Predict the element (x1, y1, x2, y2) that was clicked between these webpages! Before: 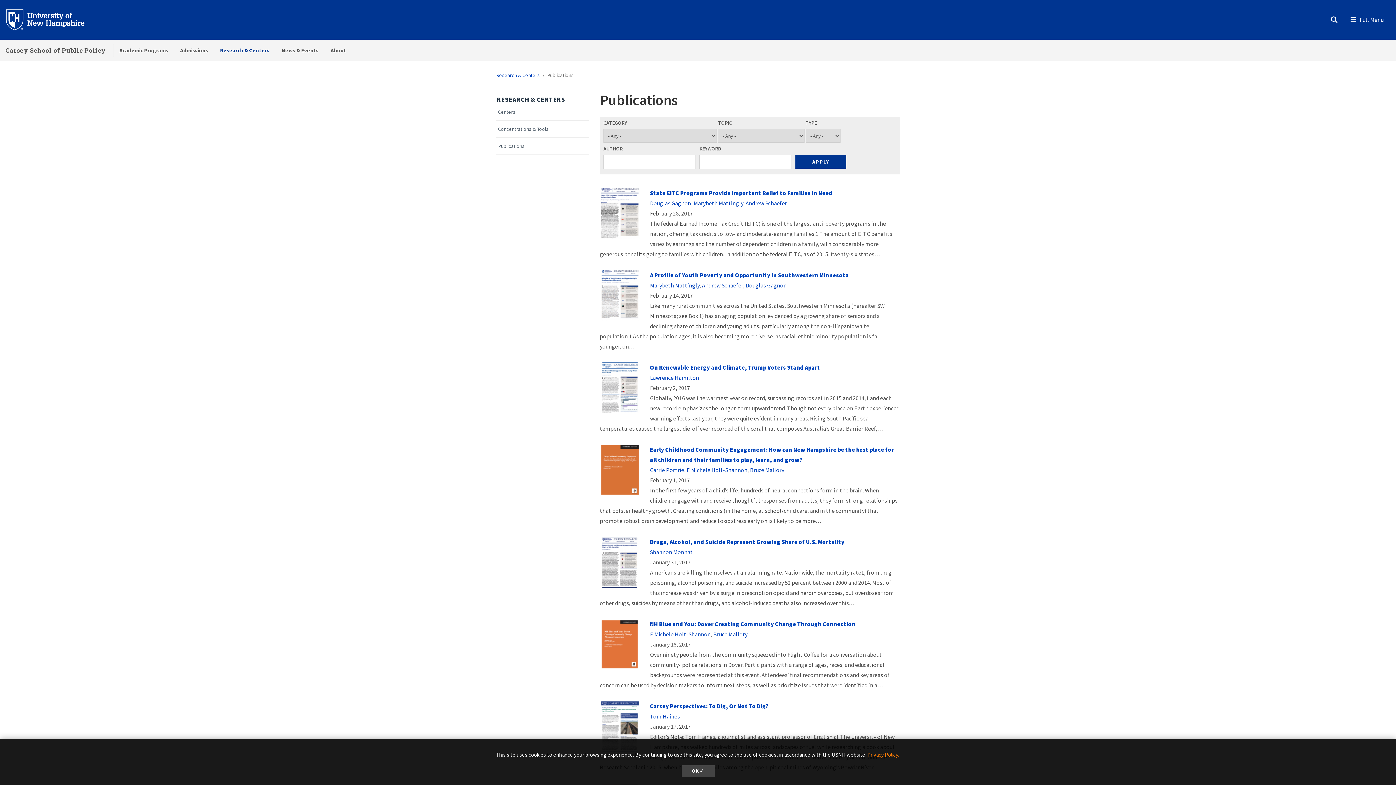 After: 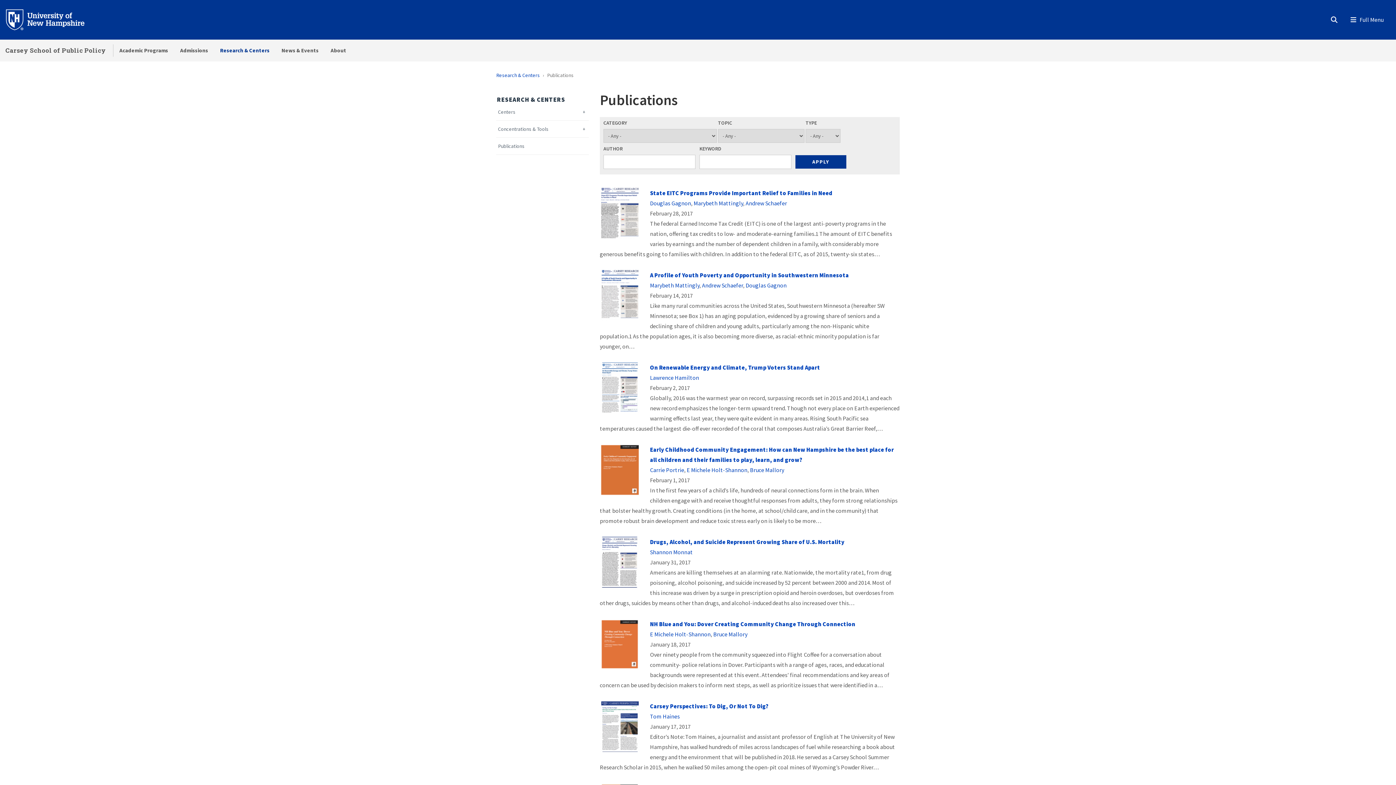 Action: bbox: (681, 765, 714, 777) label: dismiss cookie message